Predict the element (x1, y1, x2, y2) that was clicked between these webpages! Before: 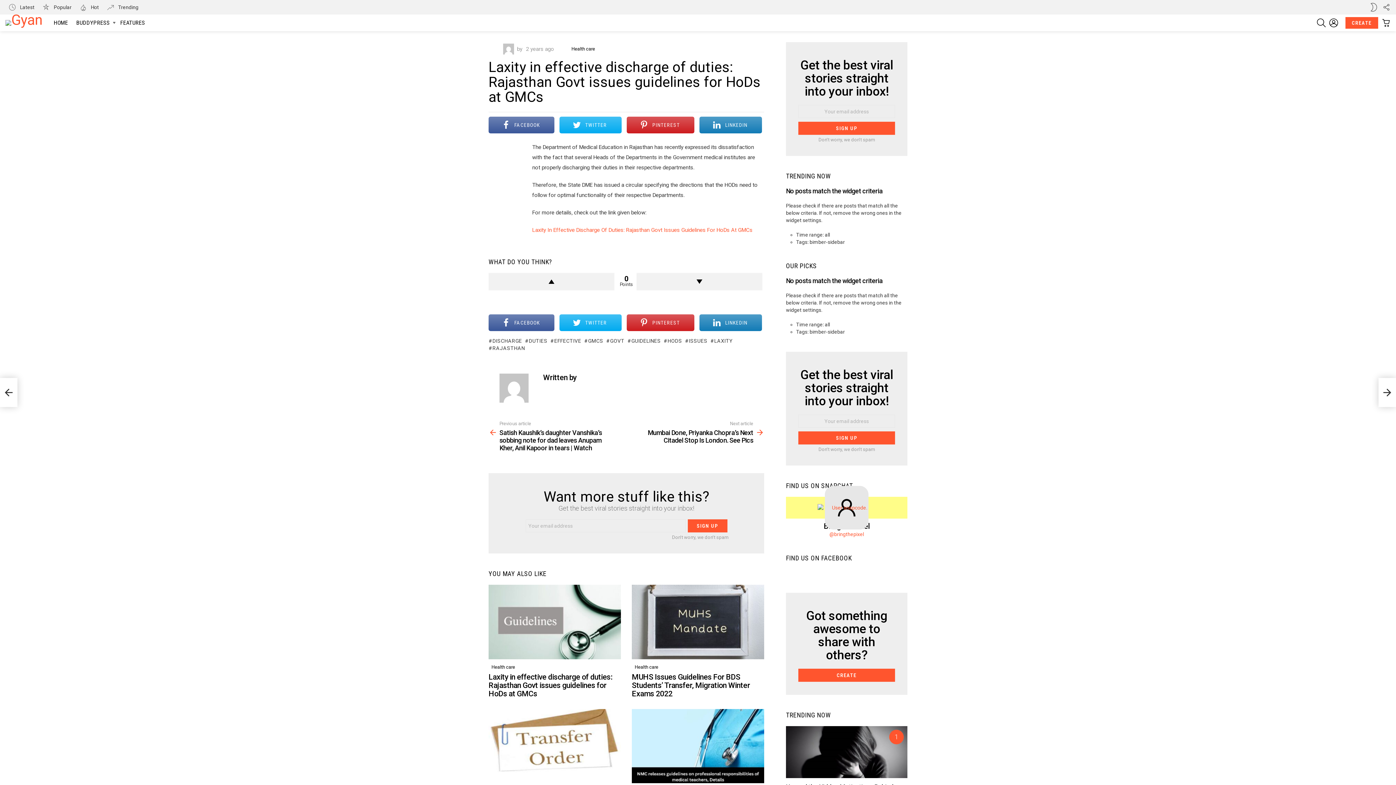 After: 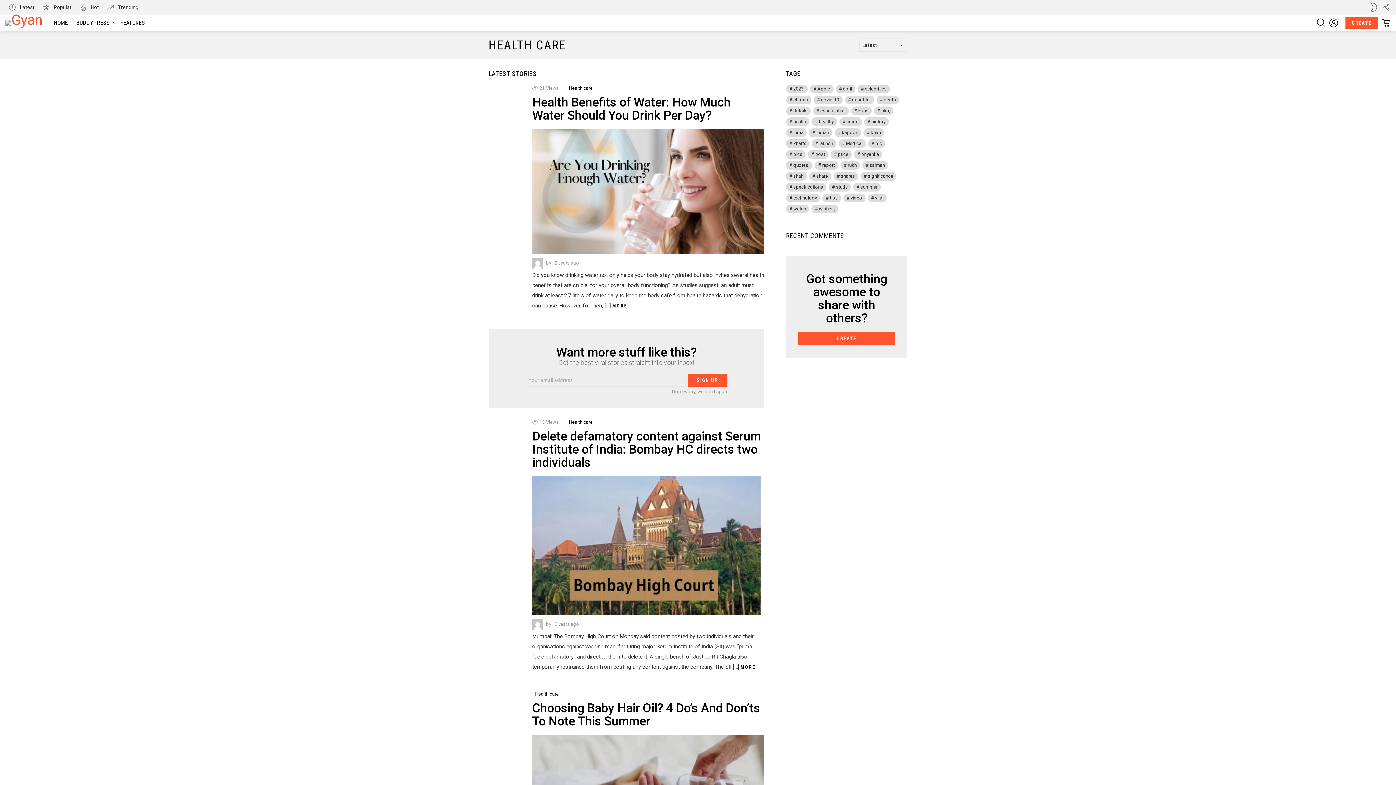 Action: label: Health care bbox: (568, 45, 598, 52)